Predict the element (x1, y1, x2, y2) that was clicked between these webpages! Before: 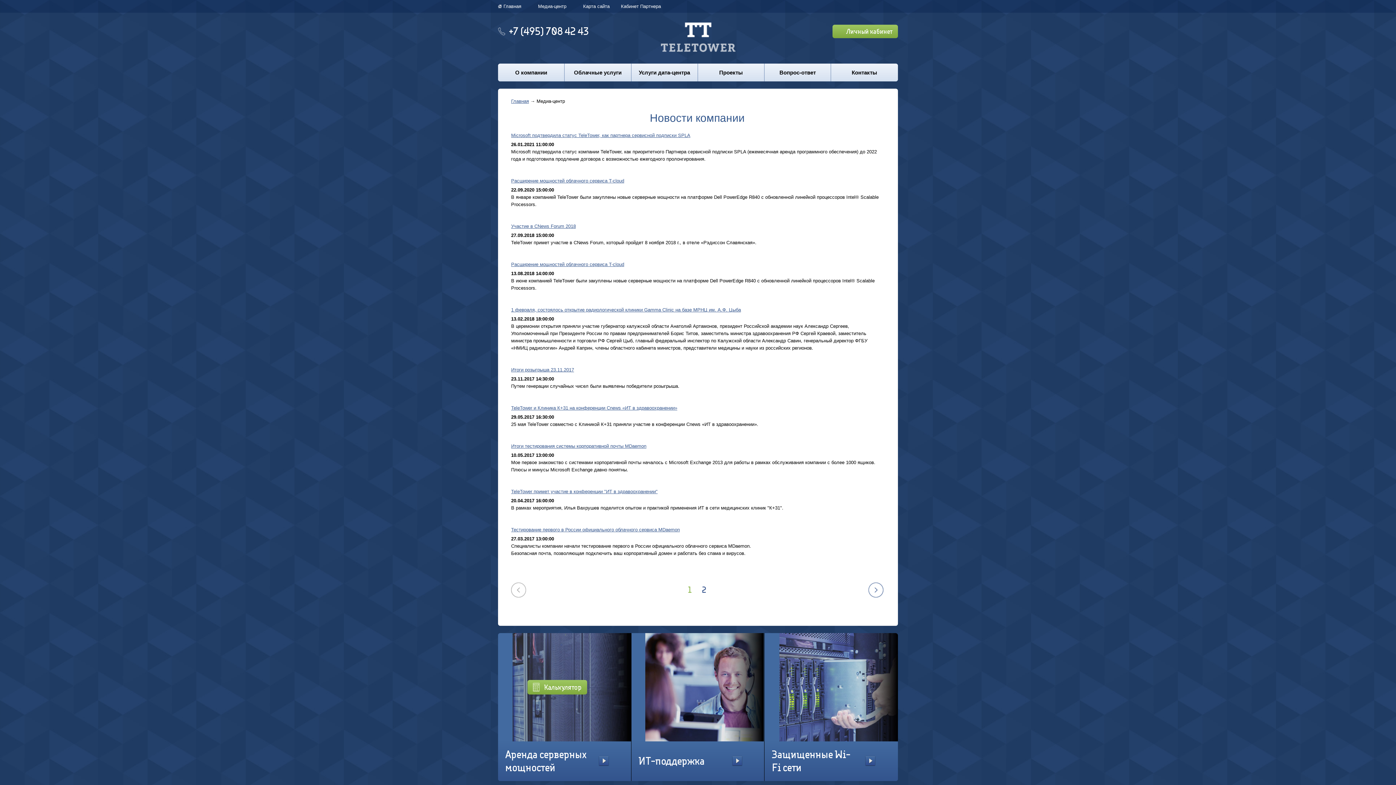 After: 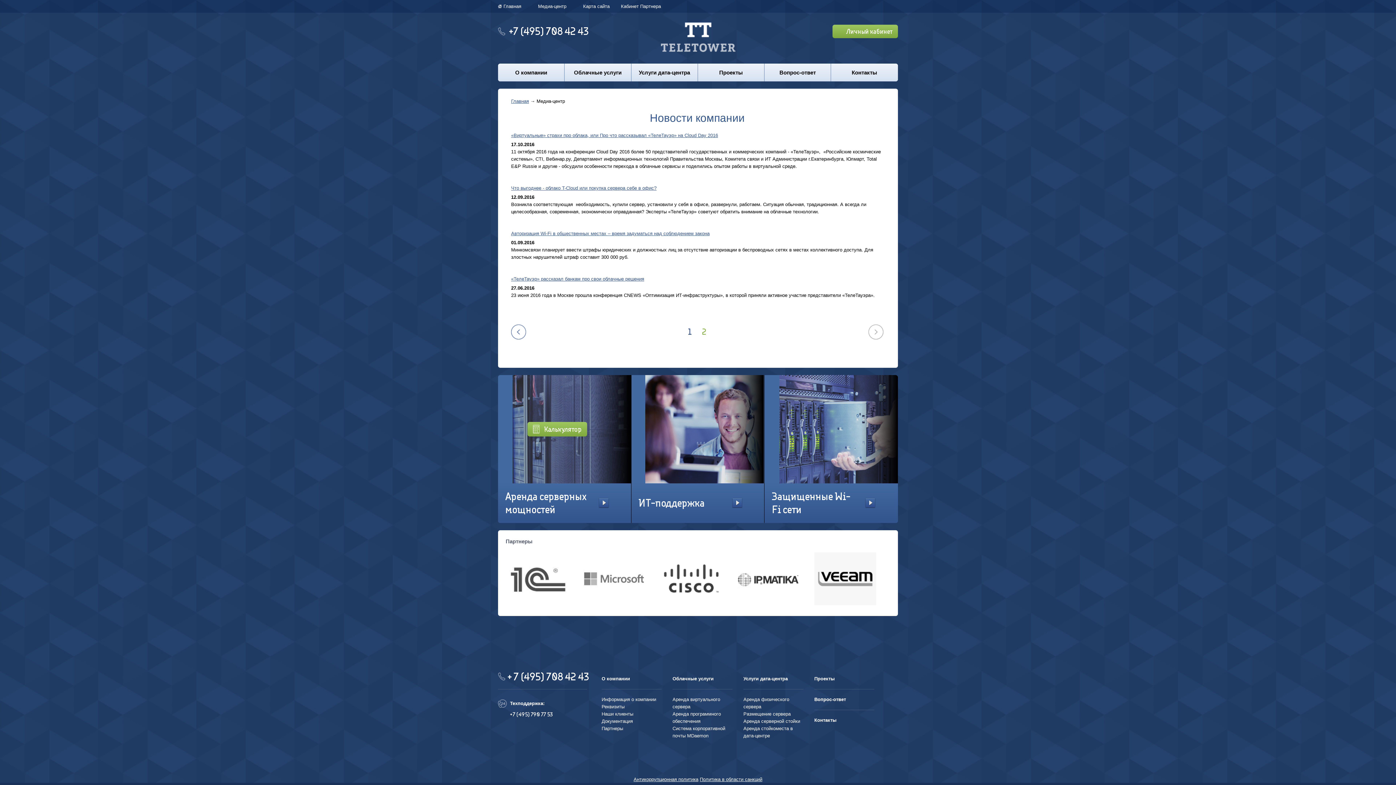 Action: bbox: (868, 582, 883, 597)